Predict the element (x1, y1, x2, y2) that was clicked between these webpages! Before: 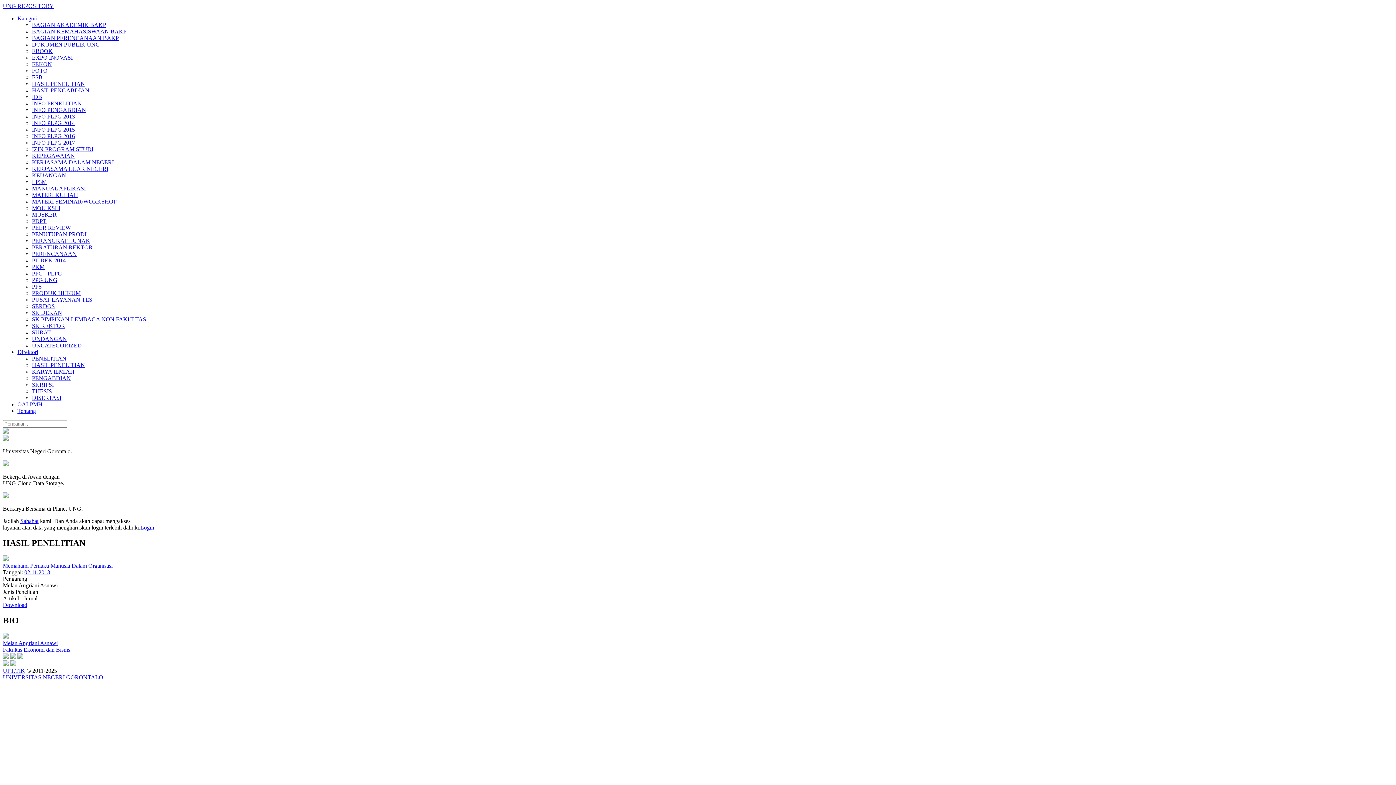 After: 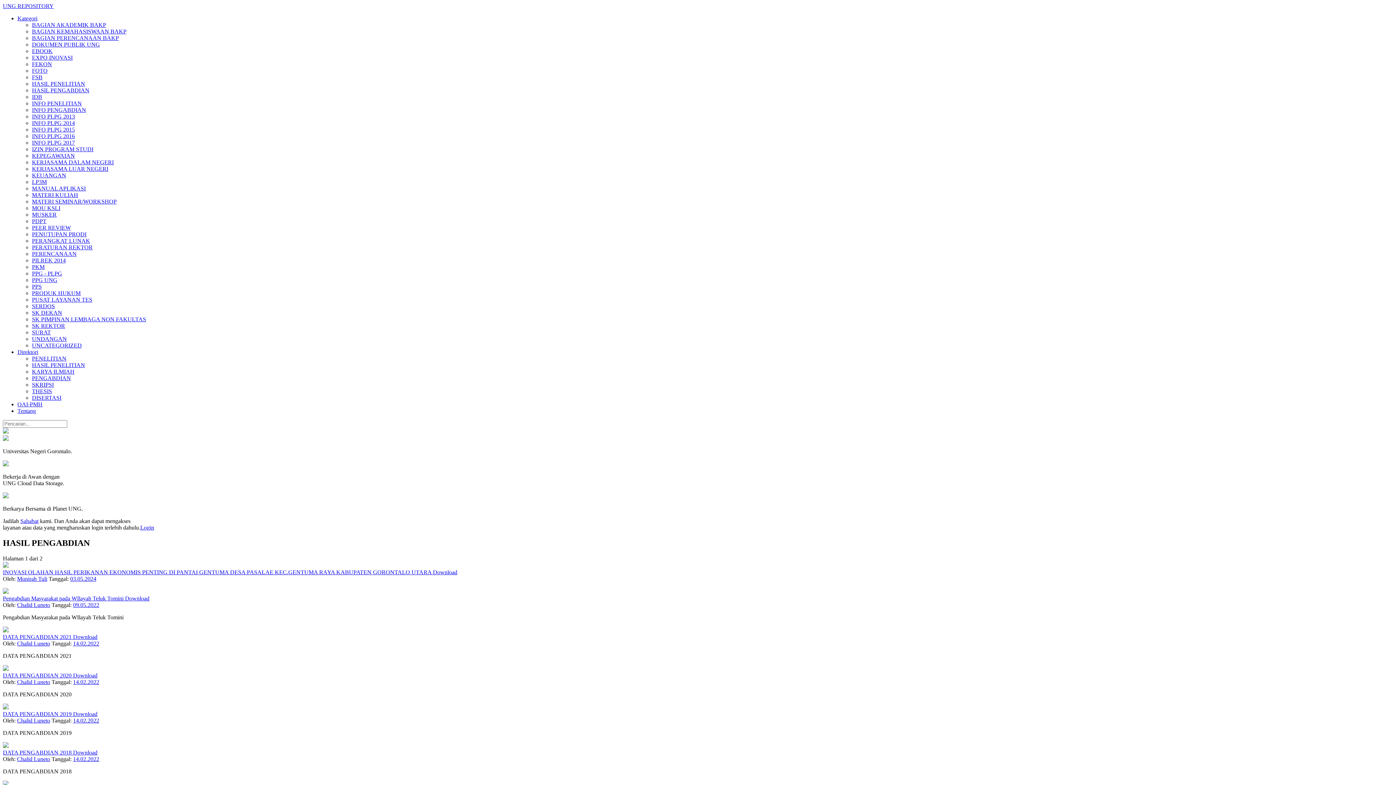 Action: label: HASIL PENGABDIAN bbox: (32, 87, 89, 93)